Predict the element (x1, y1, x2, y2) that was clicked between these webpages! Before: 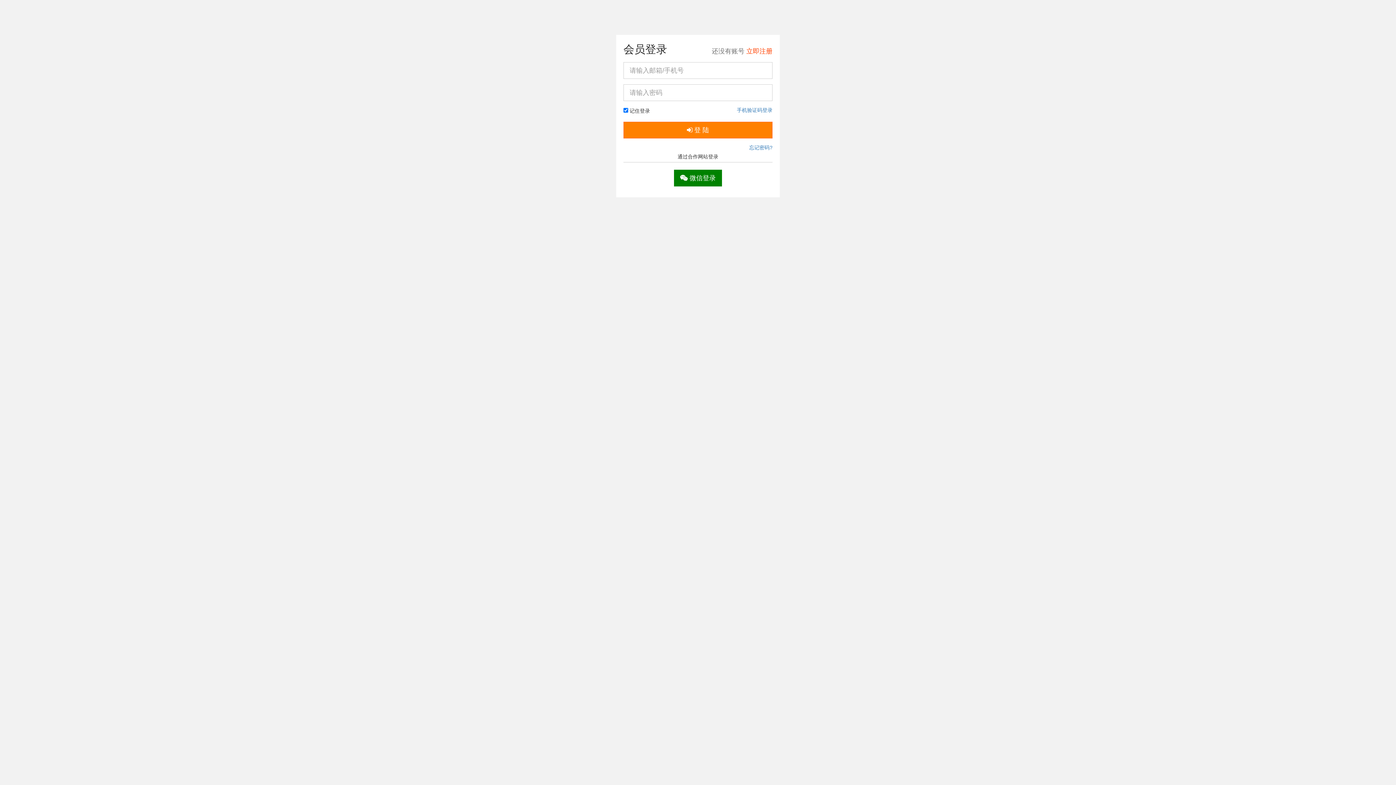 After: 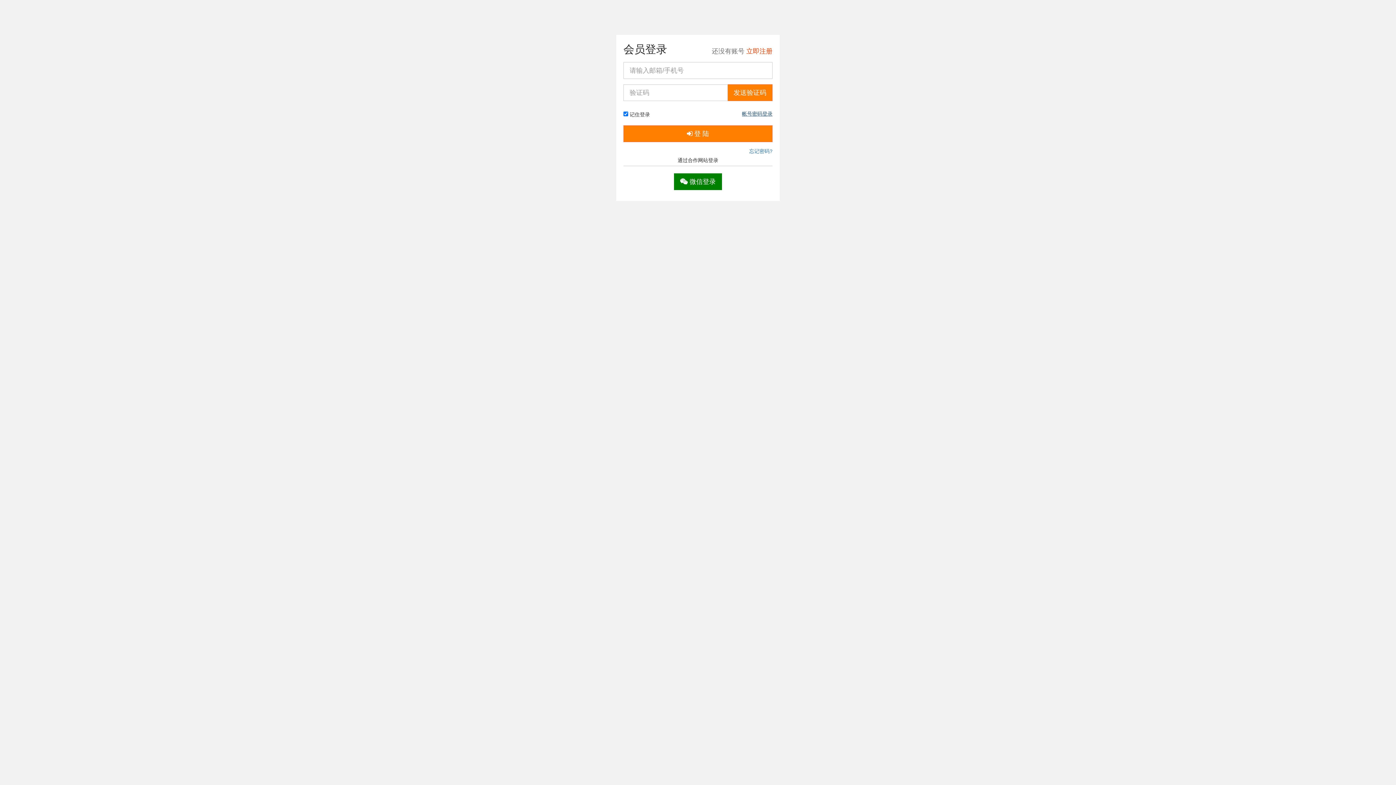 Action: label: 手机验证码登录 bbox: (737, 106, 772, 113)